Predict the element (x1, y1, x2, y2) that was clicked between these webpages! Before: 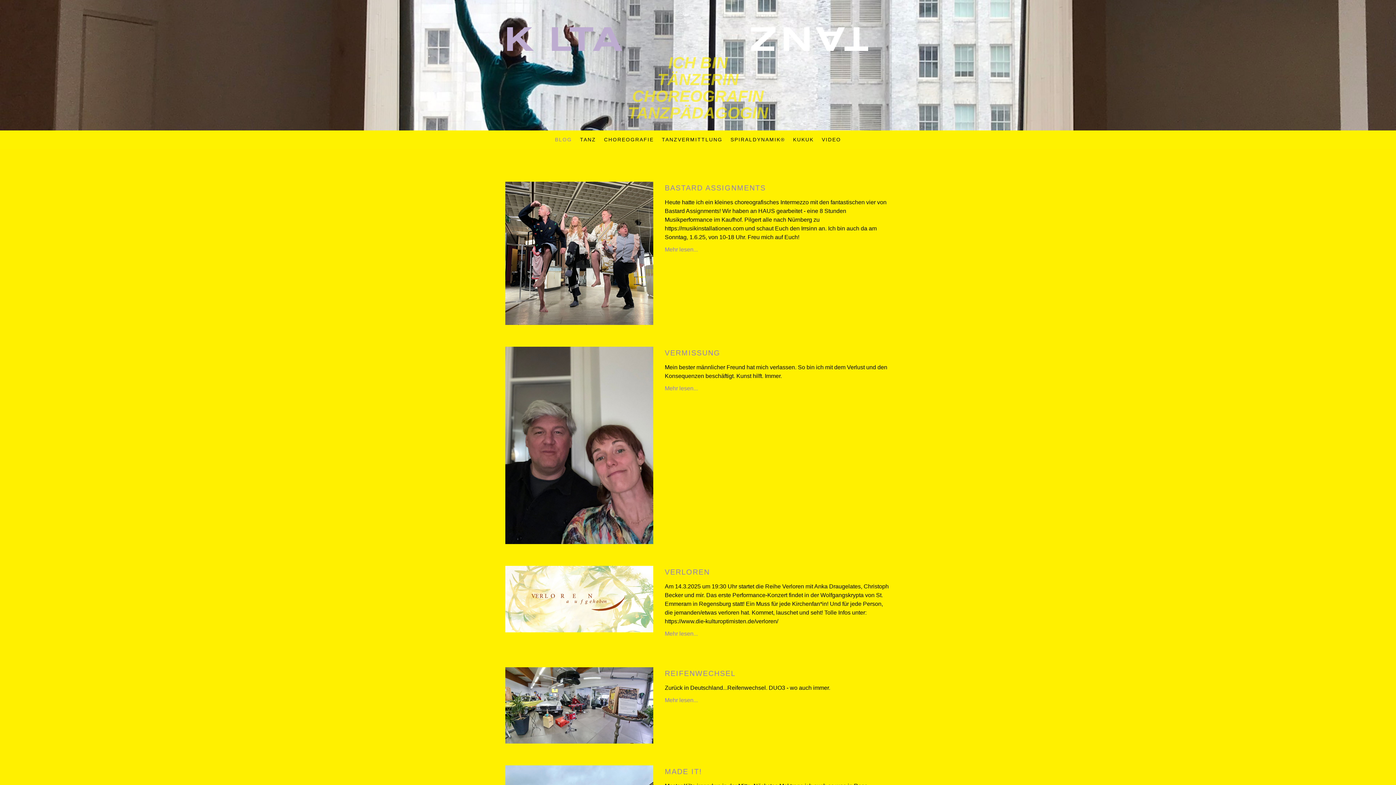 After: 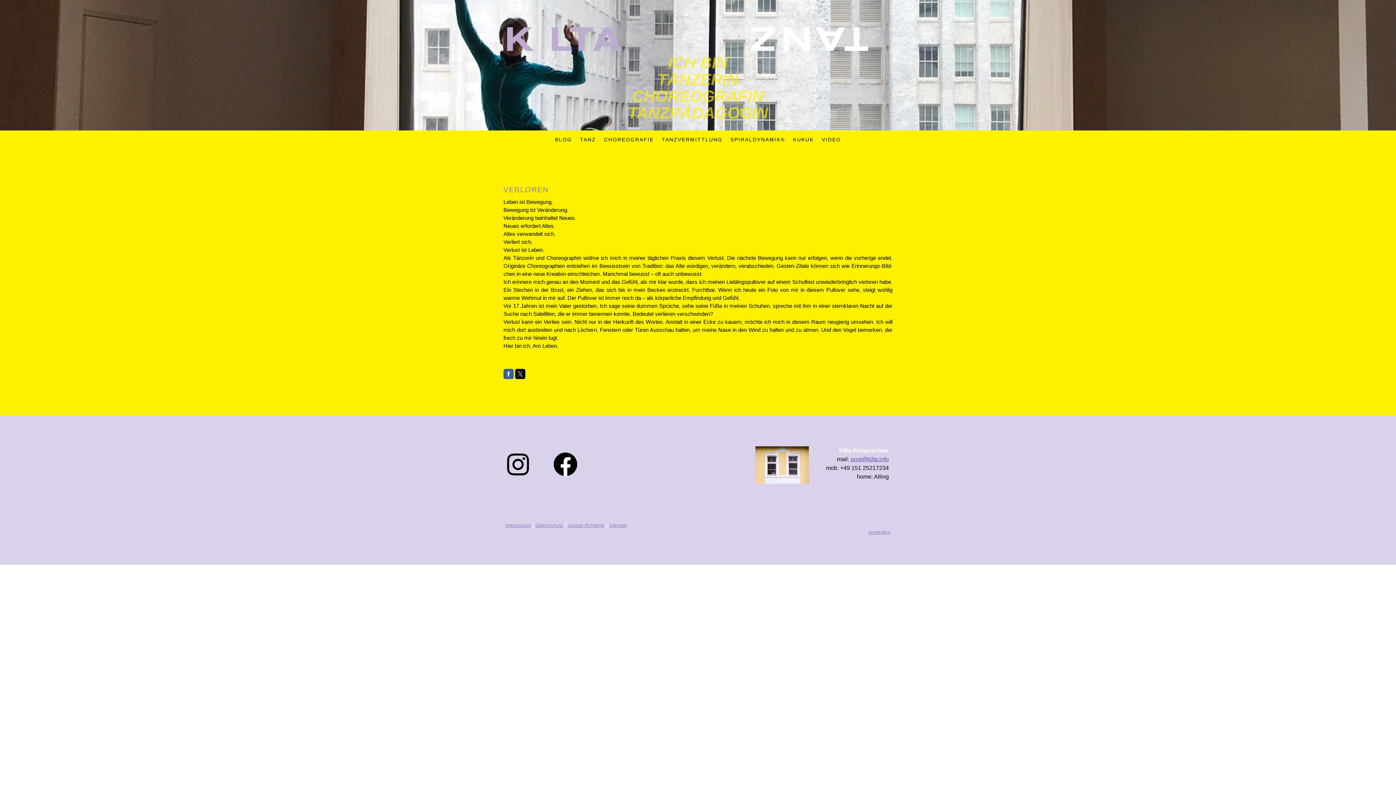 Action: bbox: (664, 630, 698, 637) label: Mehr lesen...